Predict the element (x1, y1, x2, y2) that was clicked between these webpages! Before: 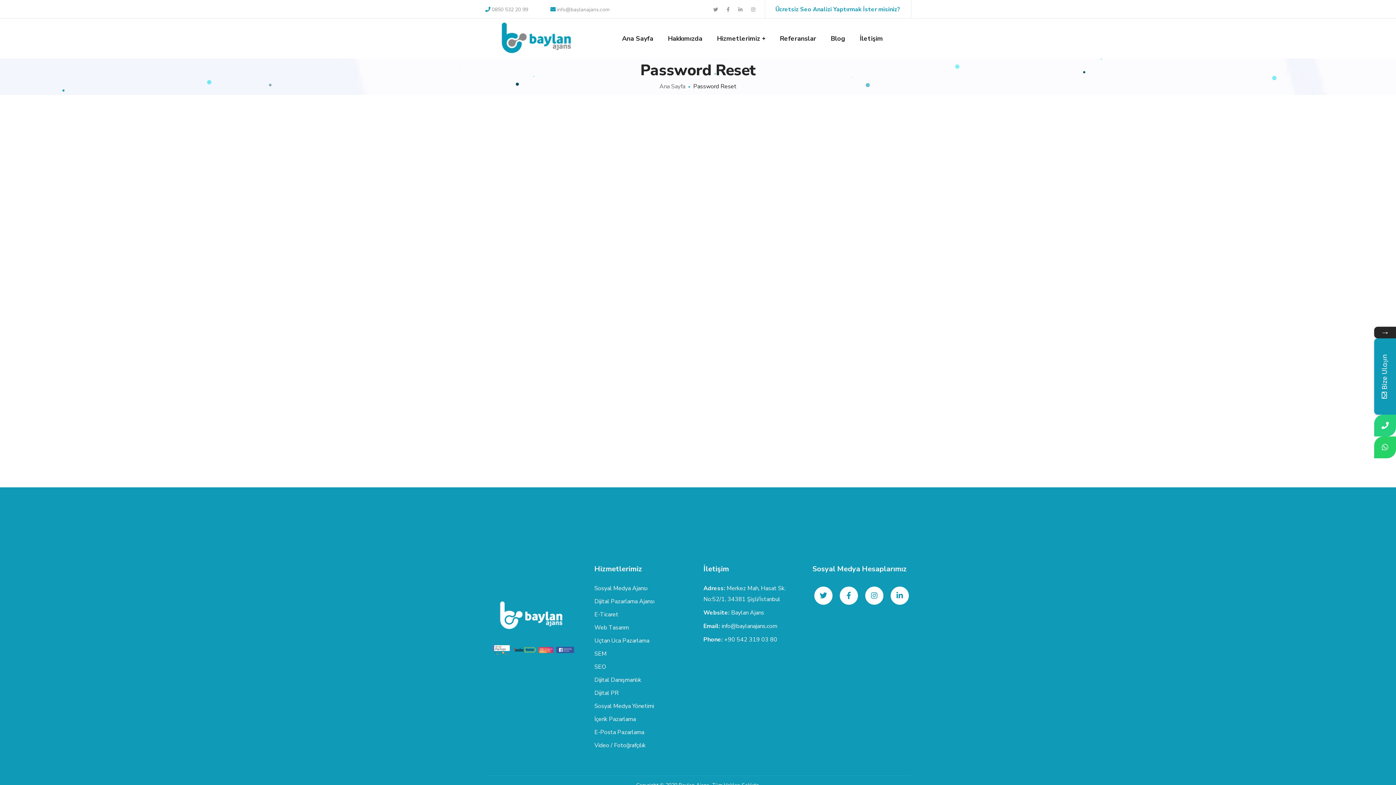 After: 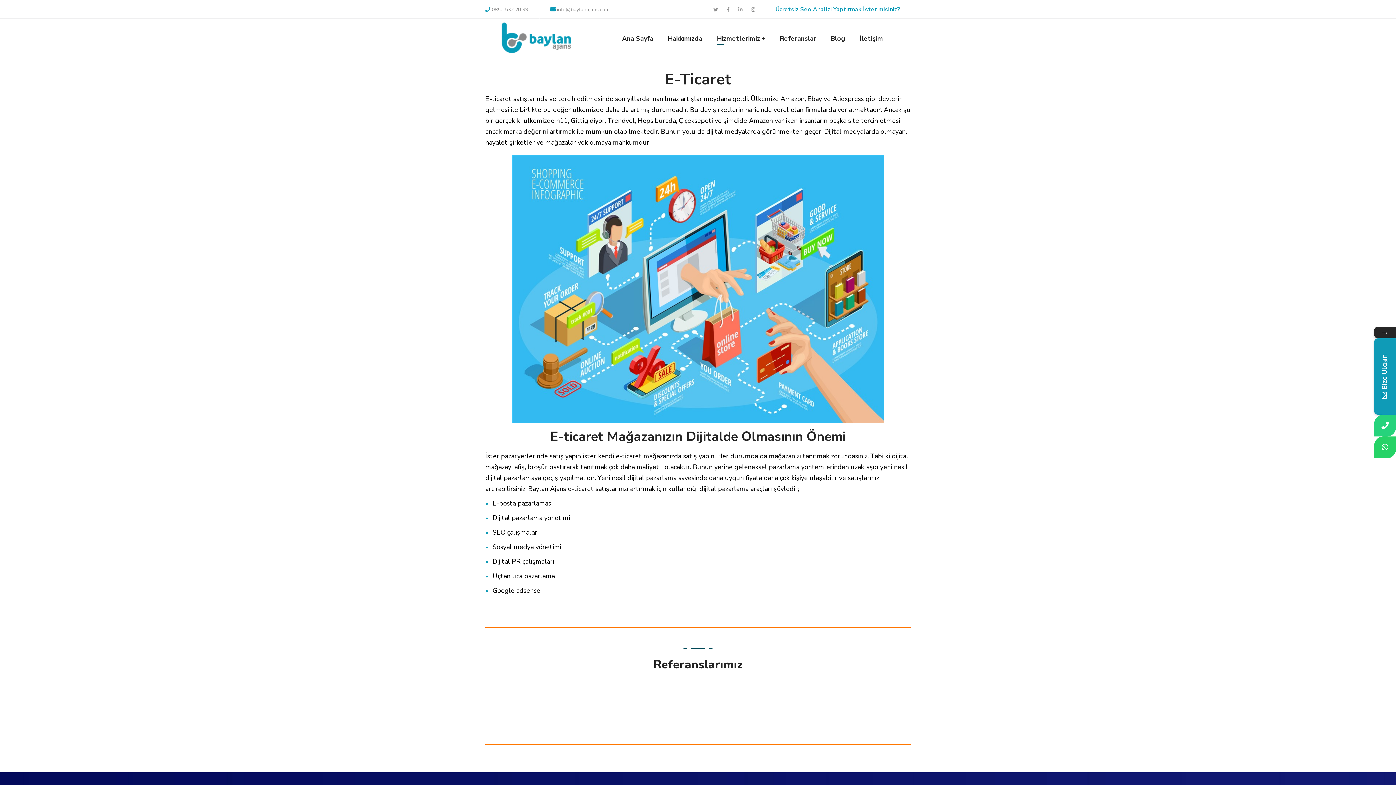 Action: bbox: (594, 610, 618, 618) label: E-Ticaret